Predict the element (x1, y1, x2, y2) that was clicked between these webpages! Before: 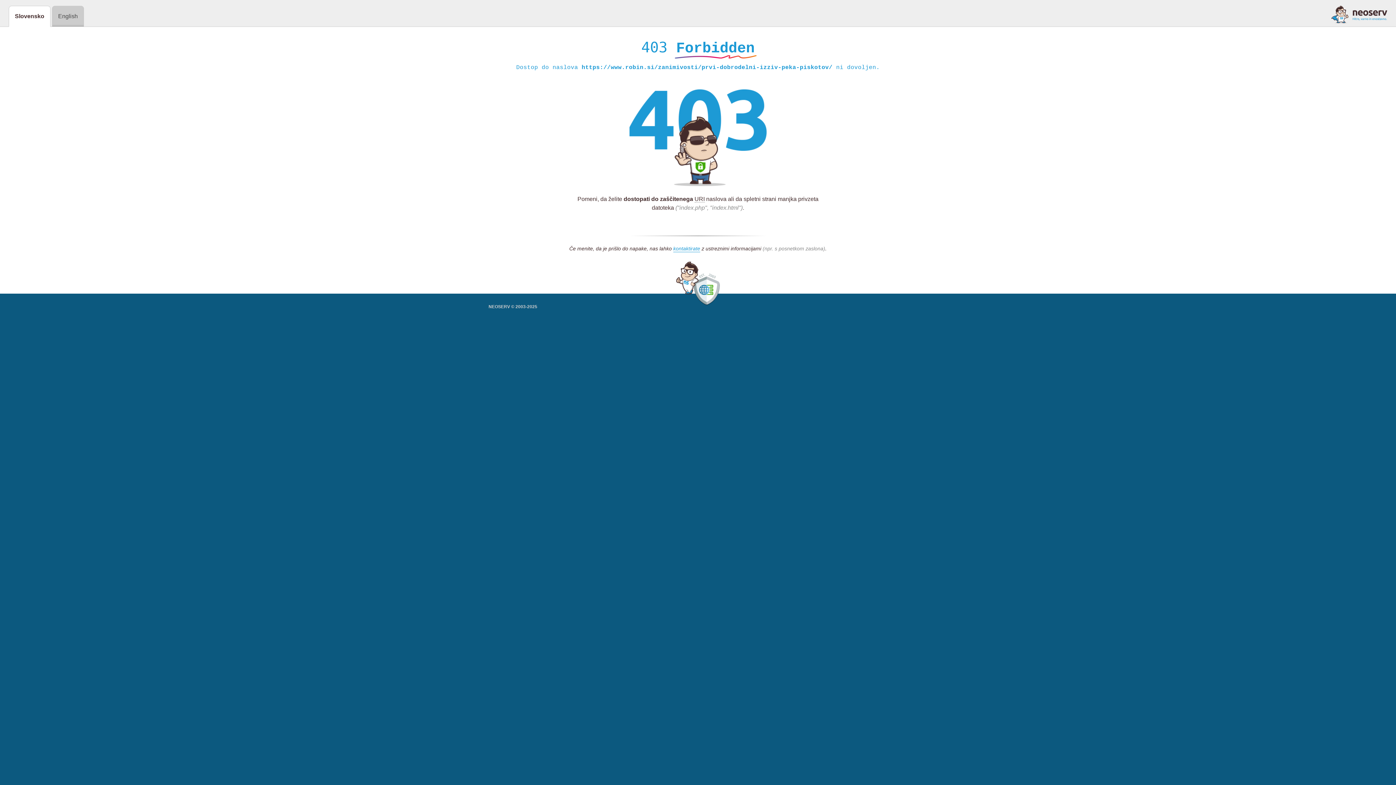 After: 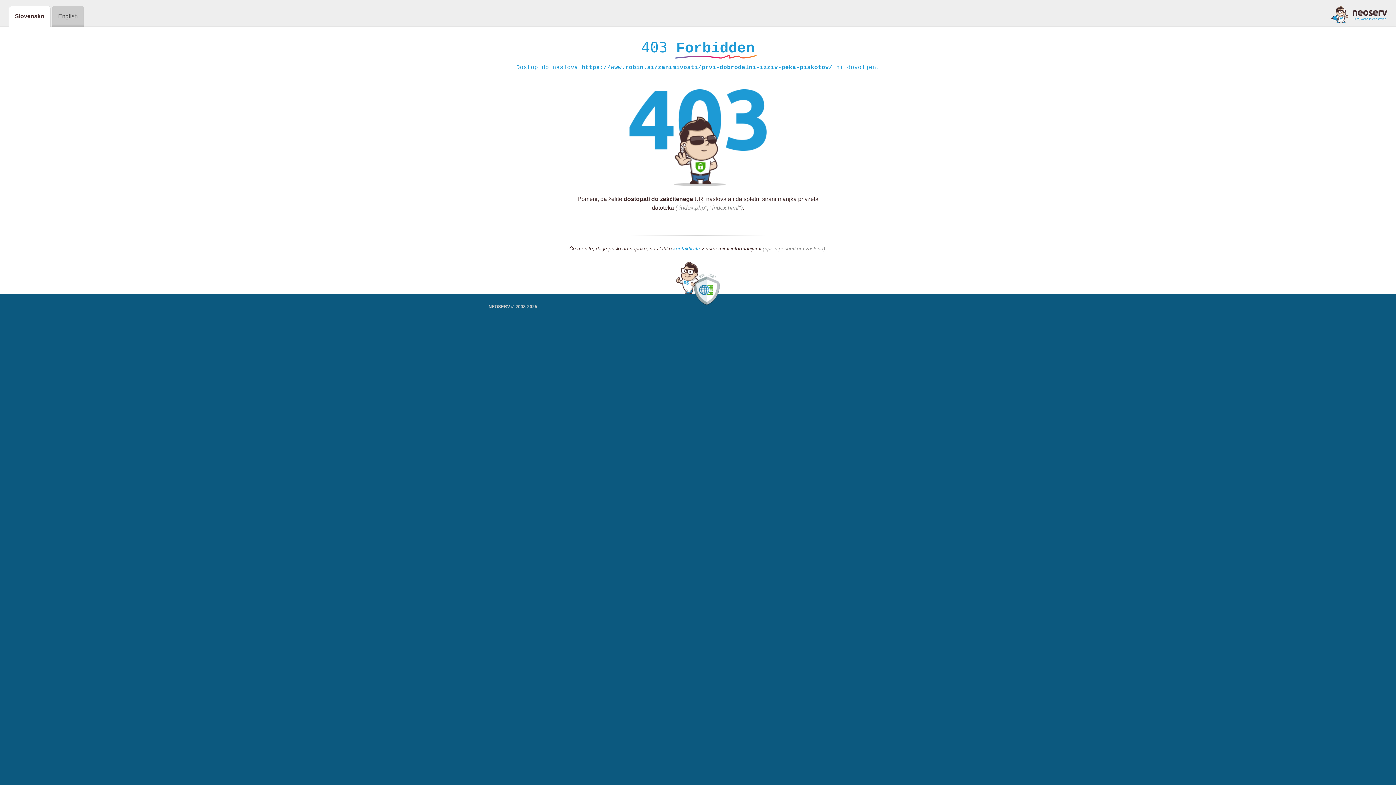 Action: bbox: (673, 245, 700, 252) label: kontaktirate